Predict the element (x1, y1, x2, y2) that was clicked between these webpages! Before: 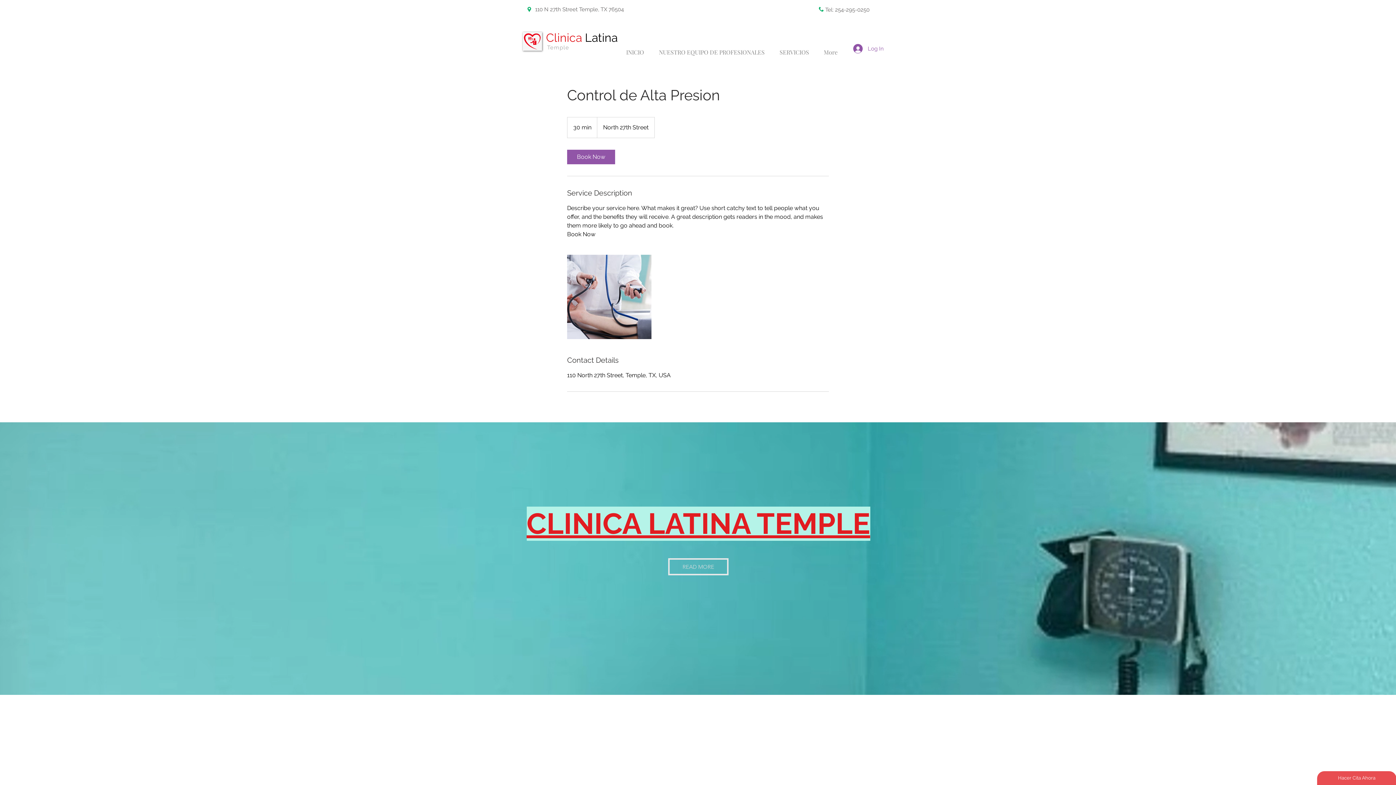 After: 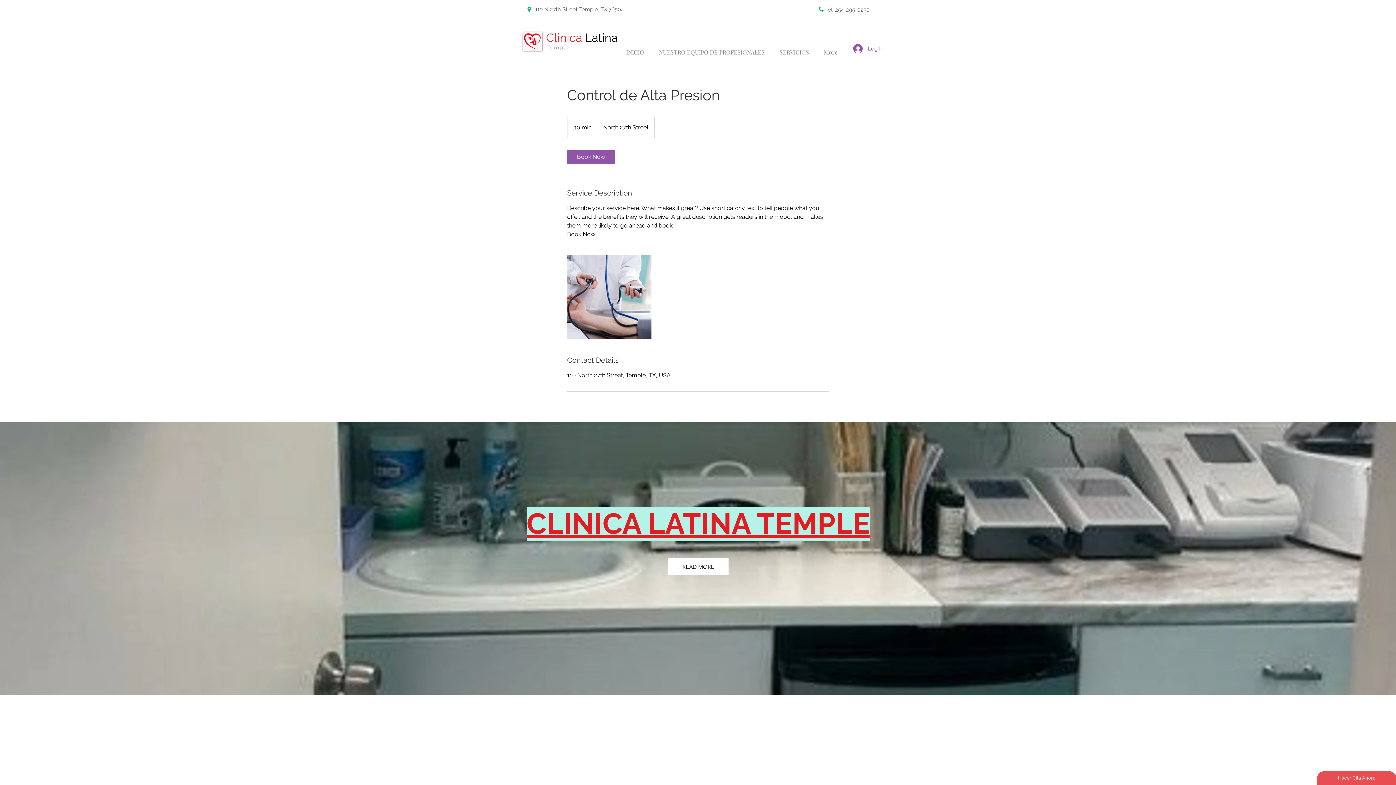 Action: bbox: (668, 558, 728, 575) label: READ MORE